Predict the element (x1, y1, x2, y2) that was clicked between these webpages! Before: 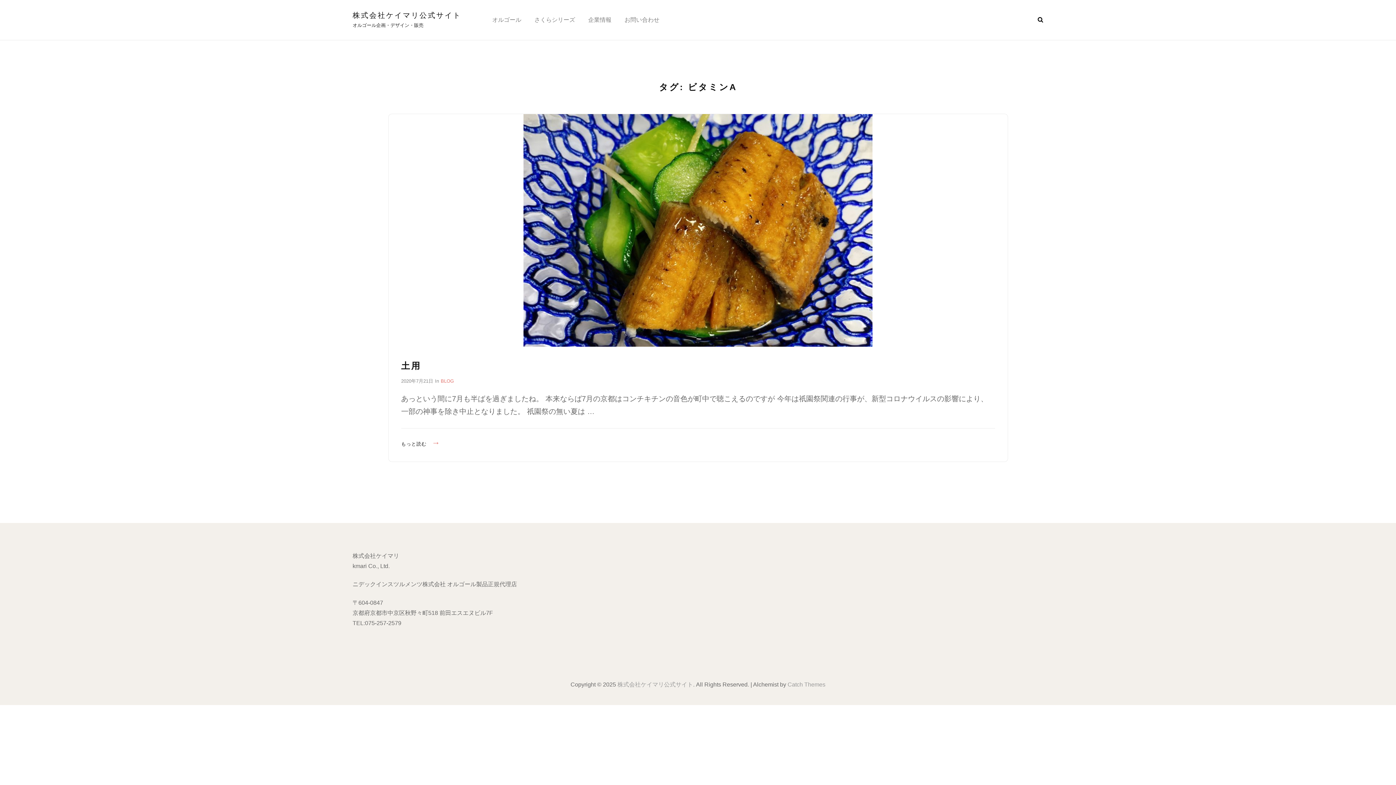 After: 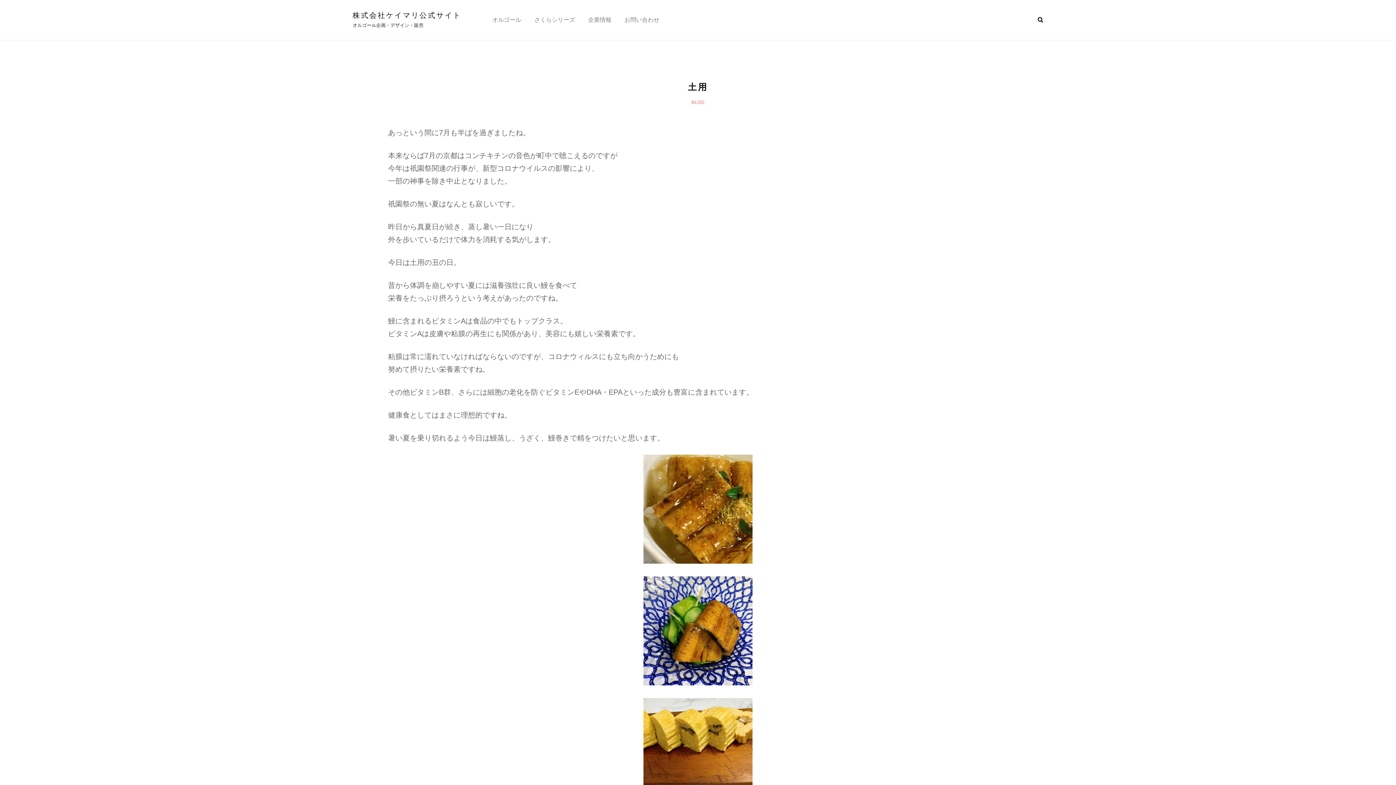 Action: bbox: (401, 378, 433, 384) label: 2020年7月21日